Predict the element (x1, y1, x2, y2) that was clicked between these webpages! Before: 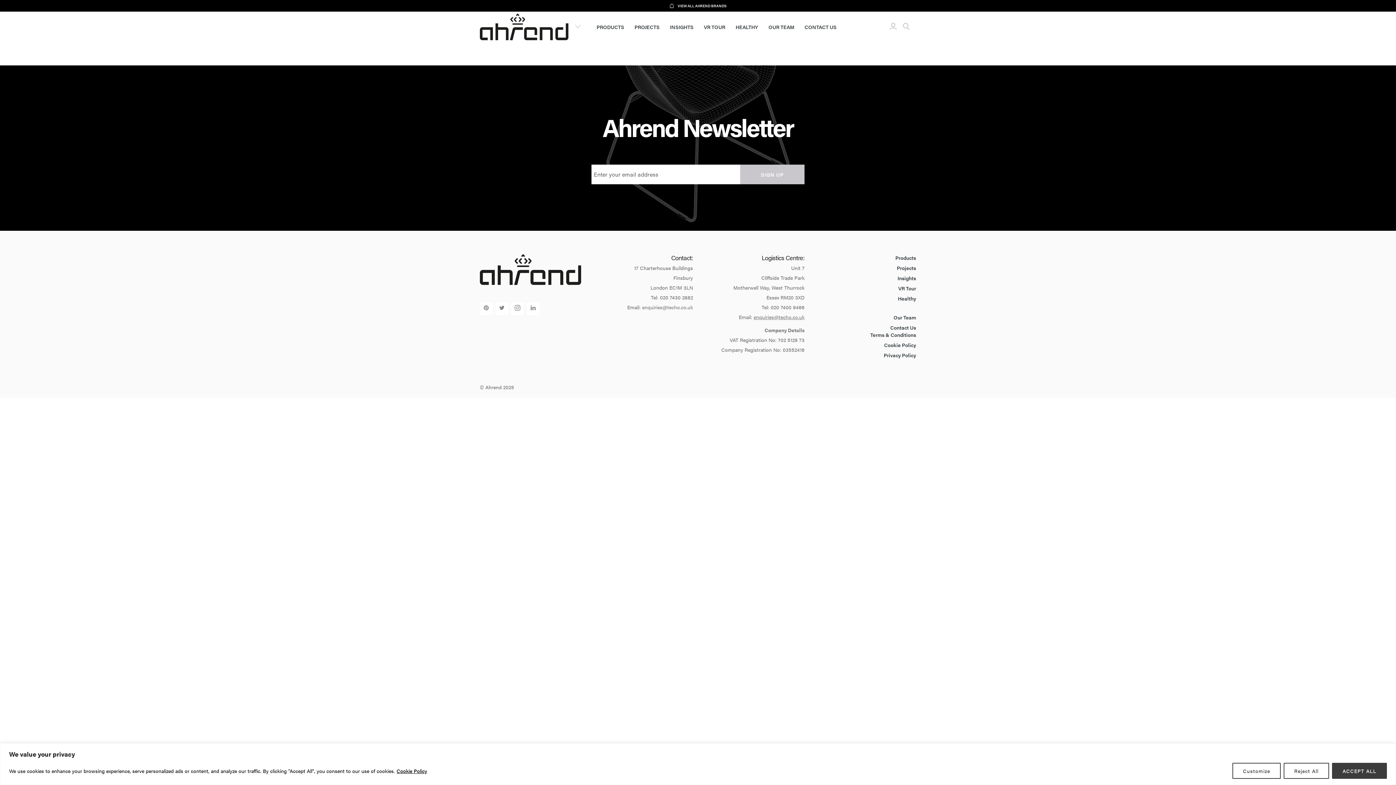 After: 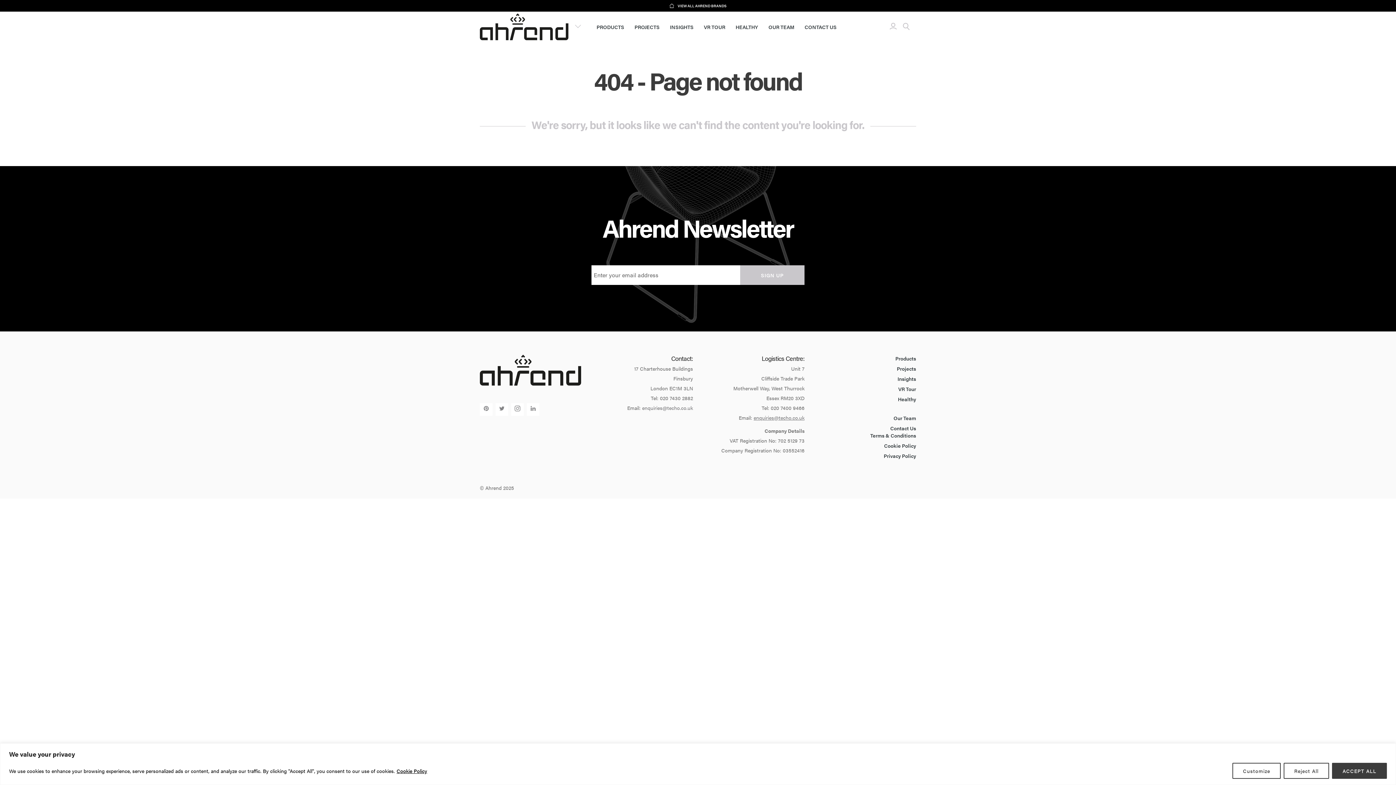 Action: bbox: (753, 313, 804, 320) label: enquiries@techo.co.uk